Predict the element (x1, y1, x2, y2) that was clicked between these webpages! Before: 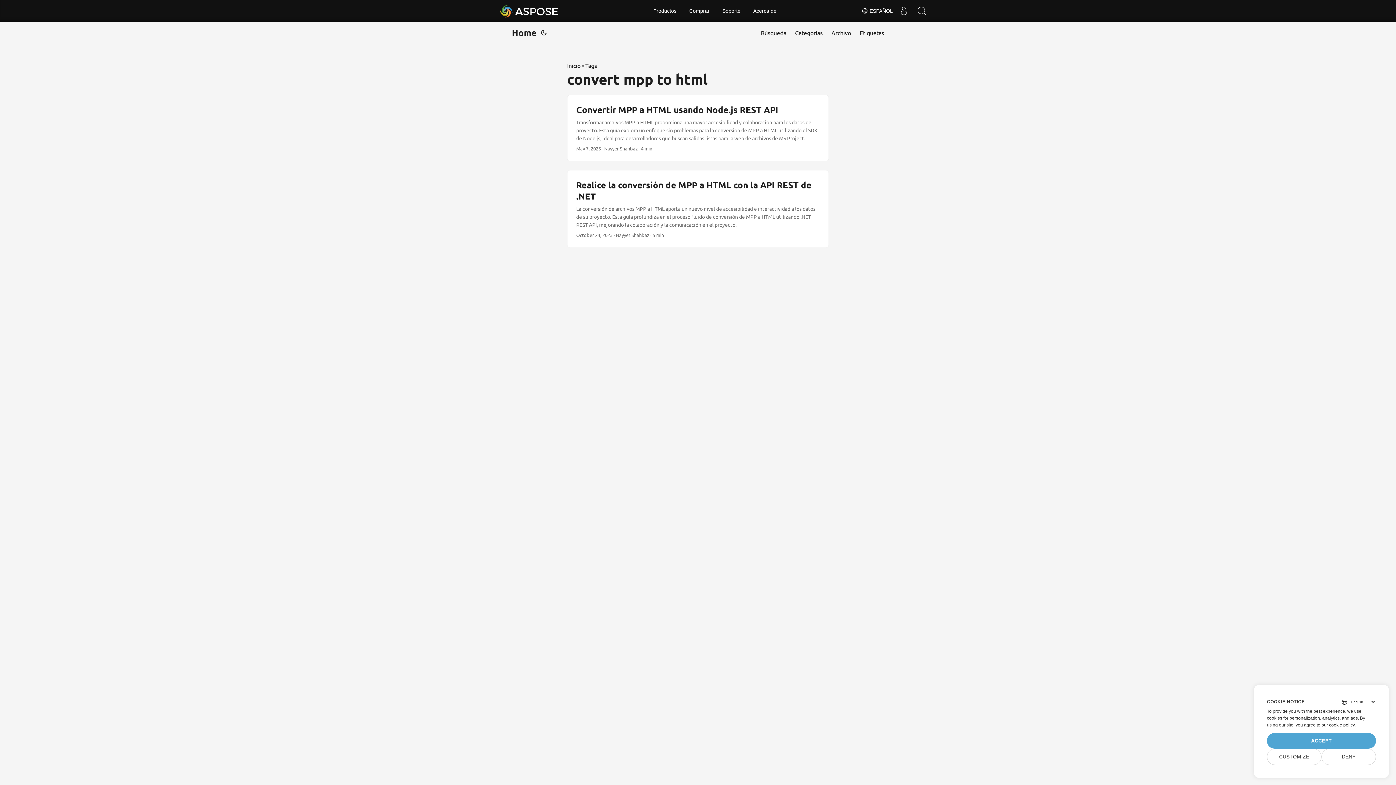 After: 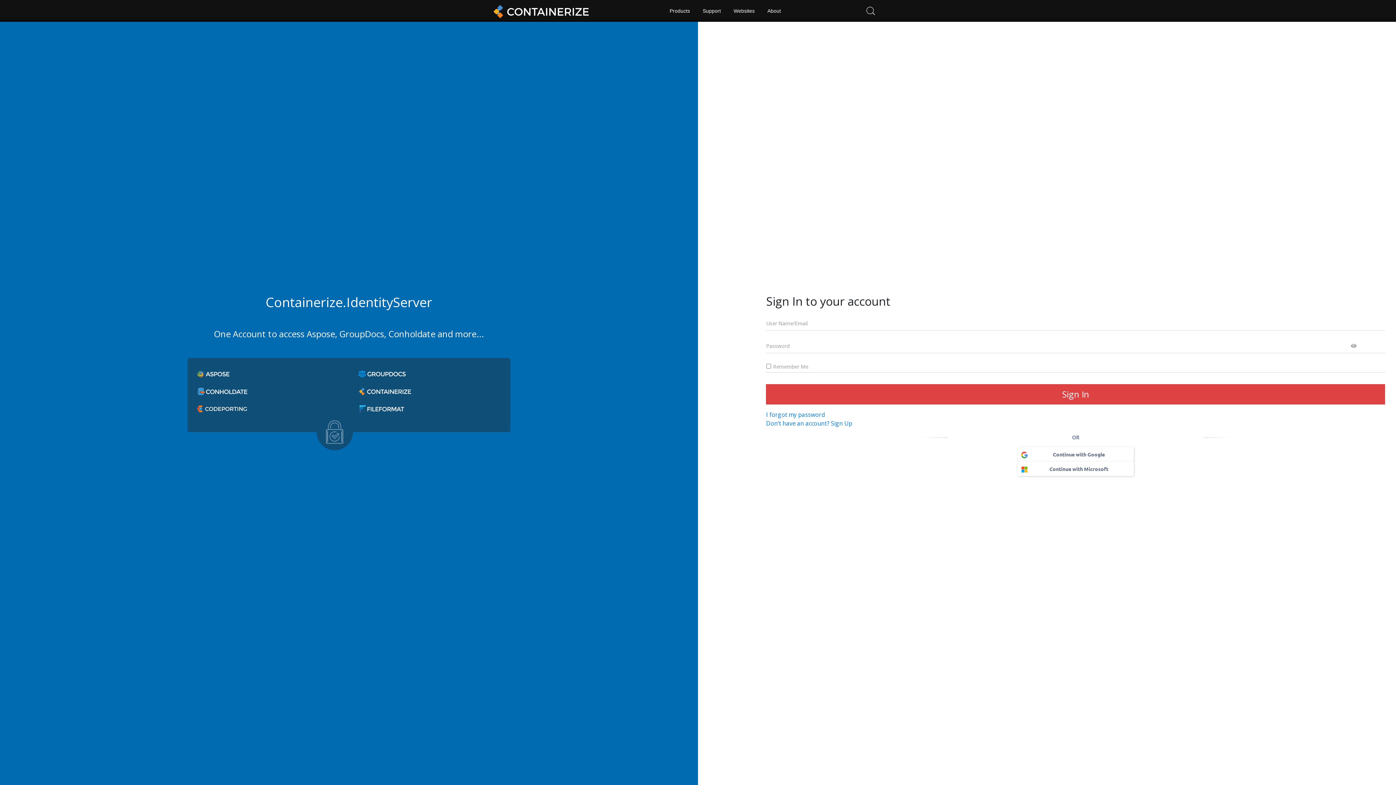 Action: label: Comprar bbox: (684, 0, 714, 21)